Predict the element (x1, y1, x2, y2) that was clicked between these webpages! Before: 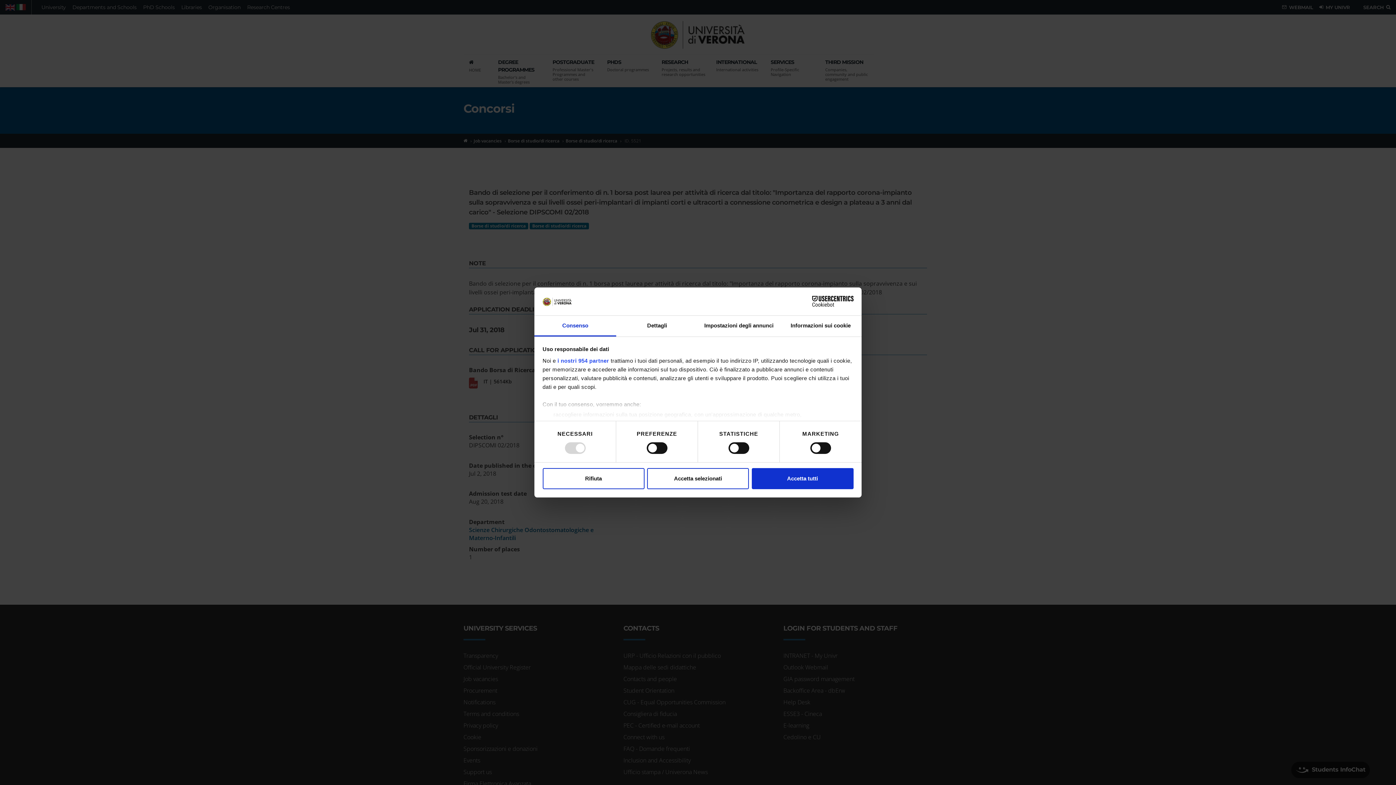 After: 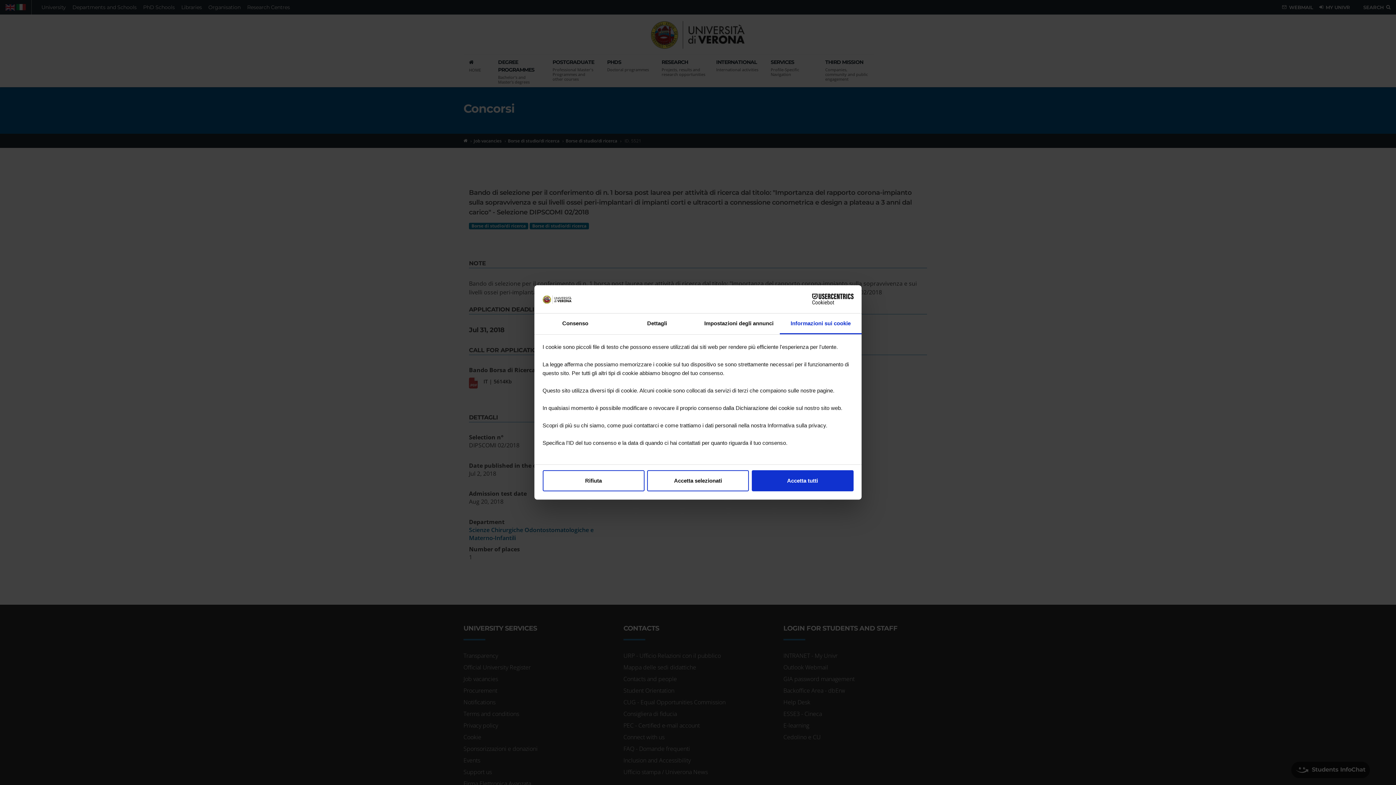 Action: label: Informazioni sui cookie bbox: (780, 315, 861, 336)